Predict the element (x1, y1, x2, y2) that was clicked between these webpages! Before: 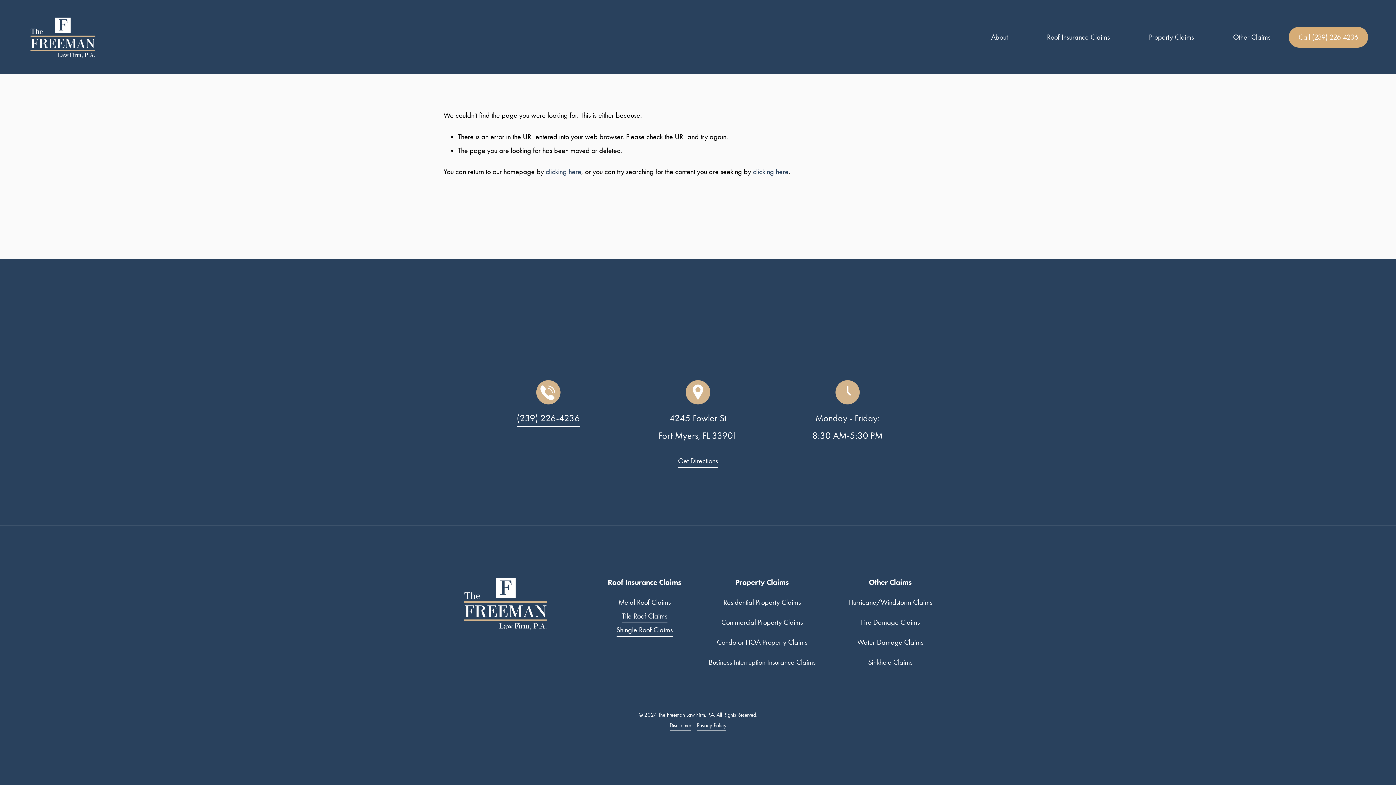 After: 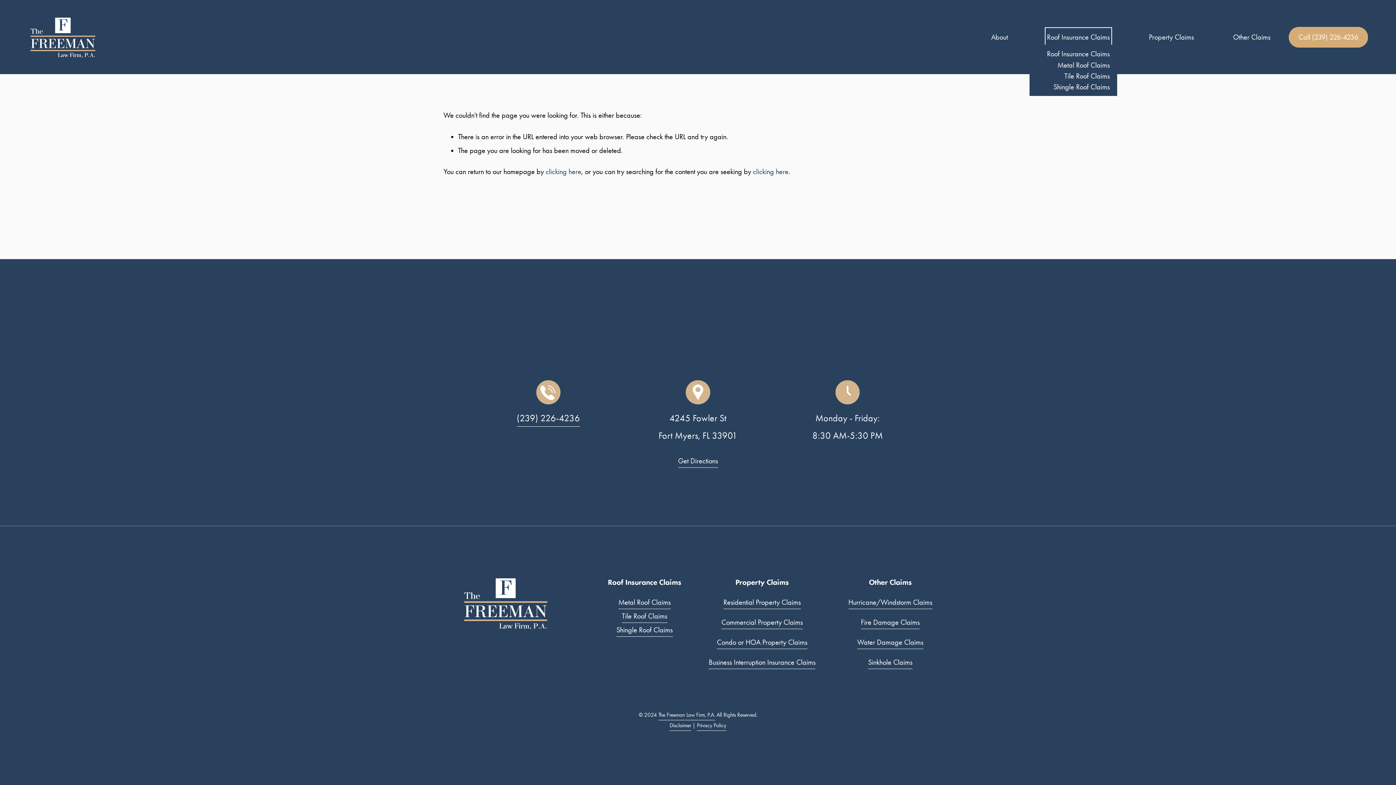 Action: label: folder dropdown bbox: (1047, 29, 1110, 44)